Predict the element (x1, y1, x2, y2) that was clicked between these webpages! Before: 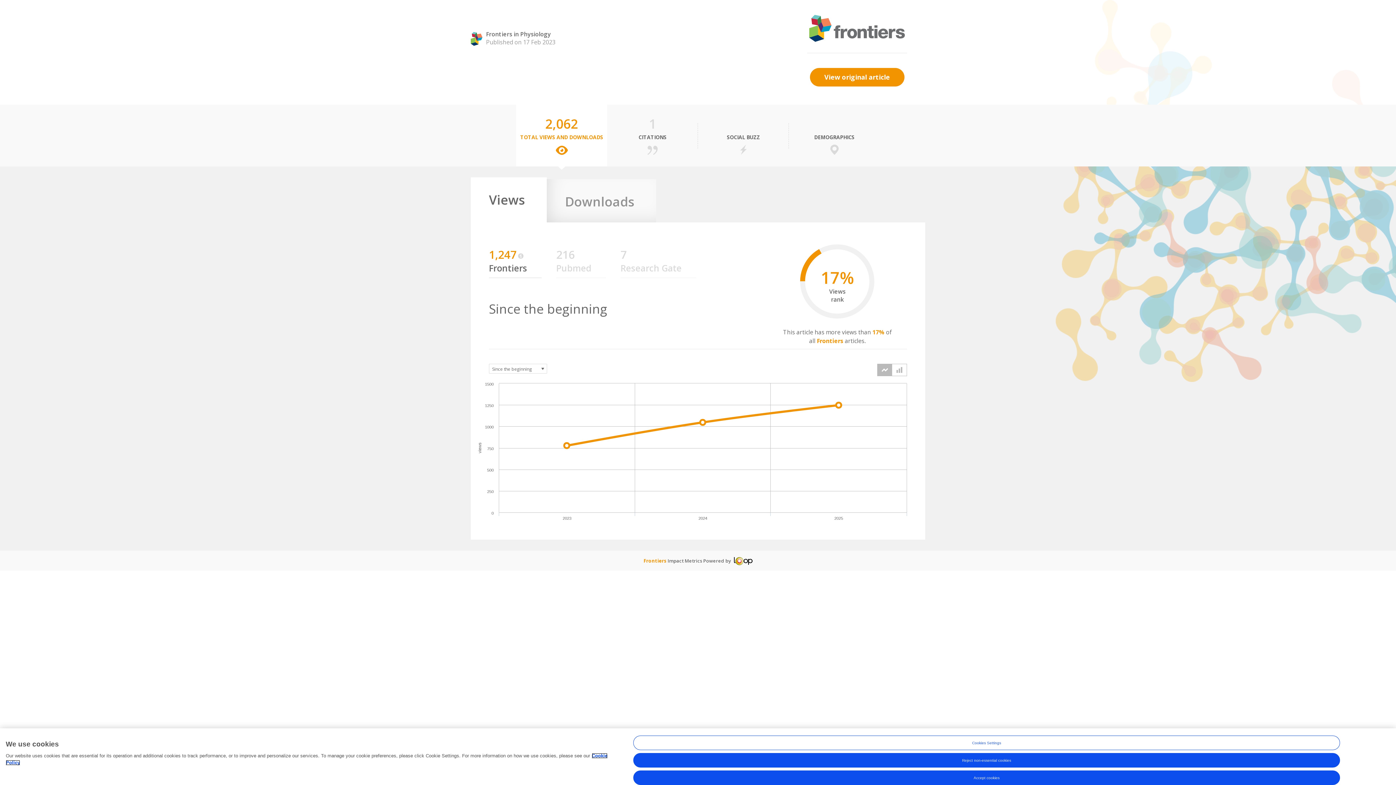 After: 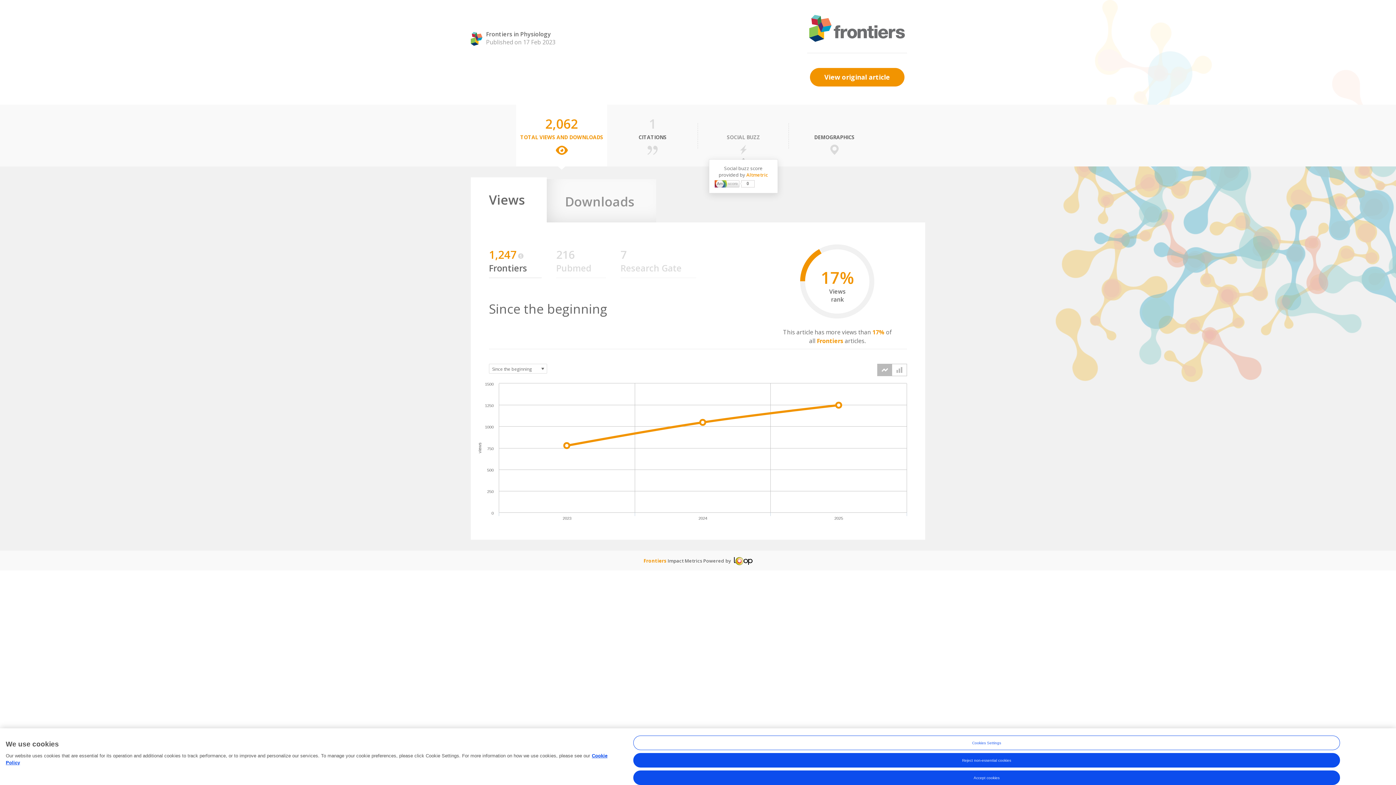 Action: bbox: (714, 184, 754, 191)